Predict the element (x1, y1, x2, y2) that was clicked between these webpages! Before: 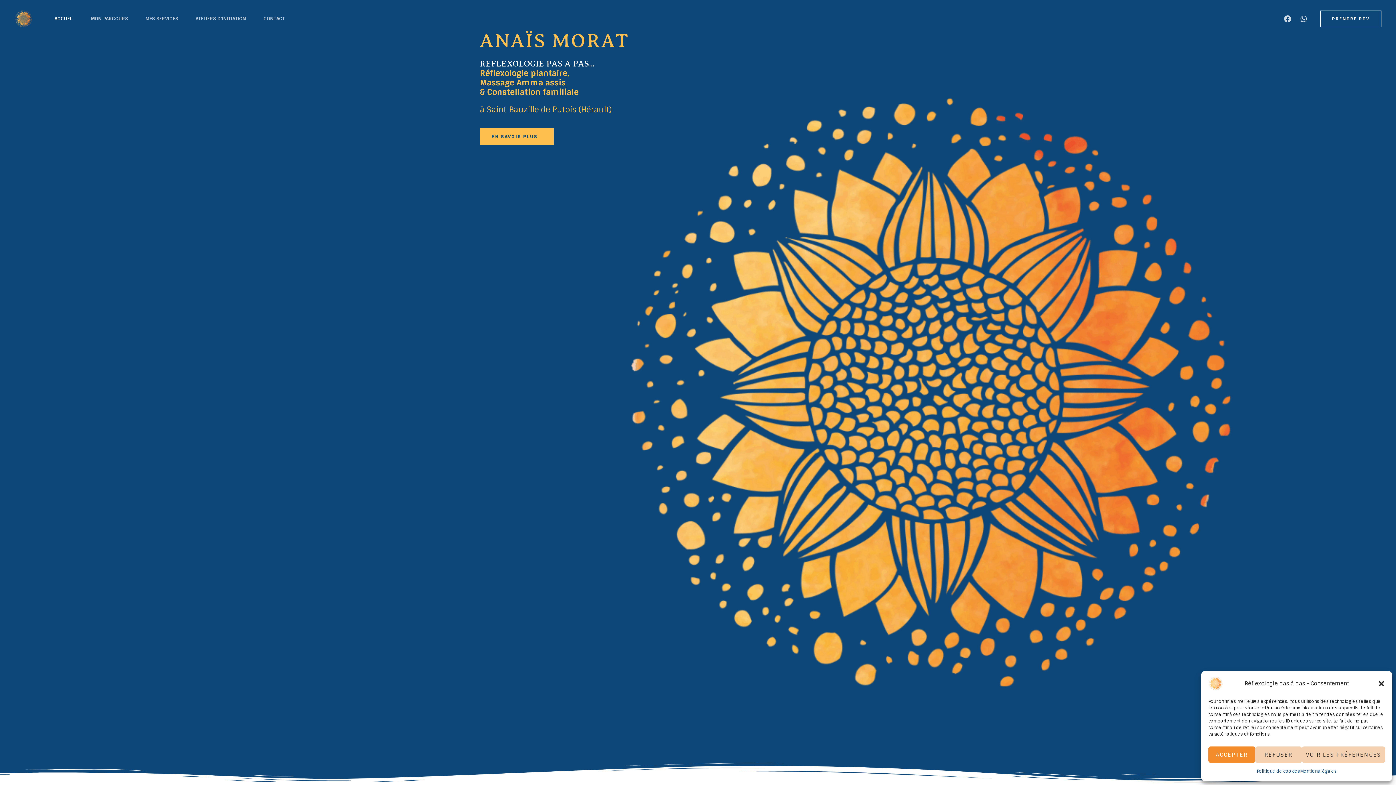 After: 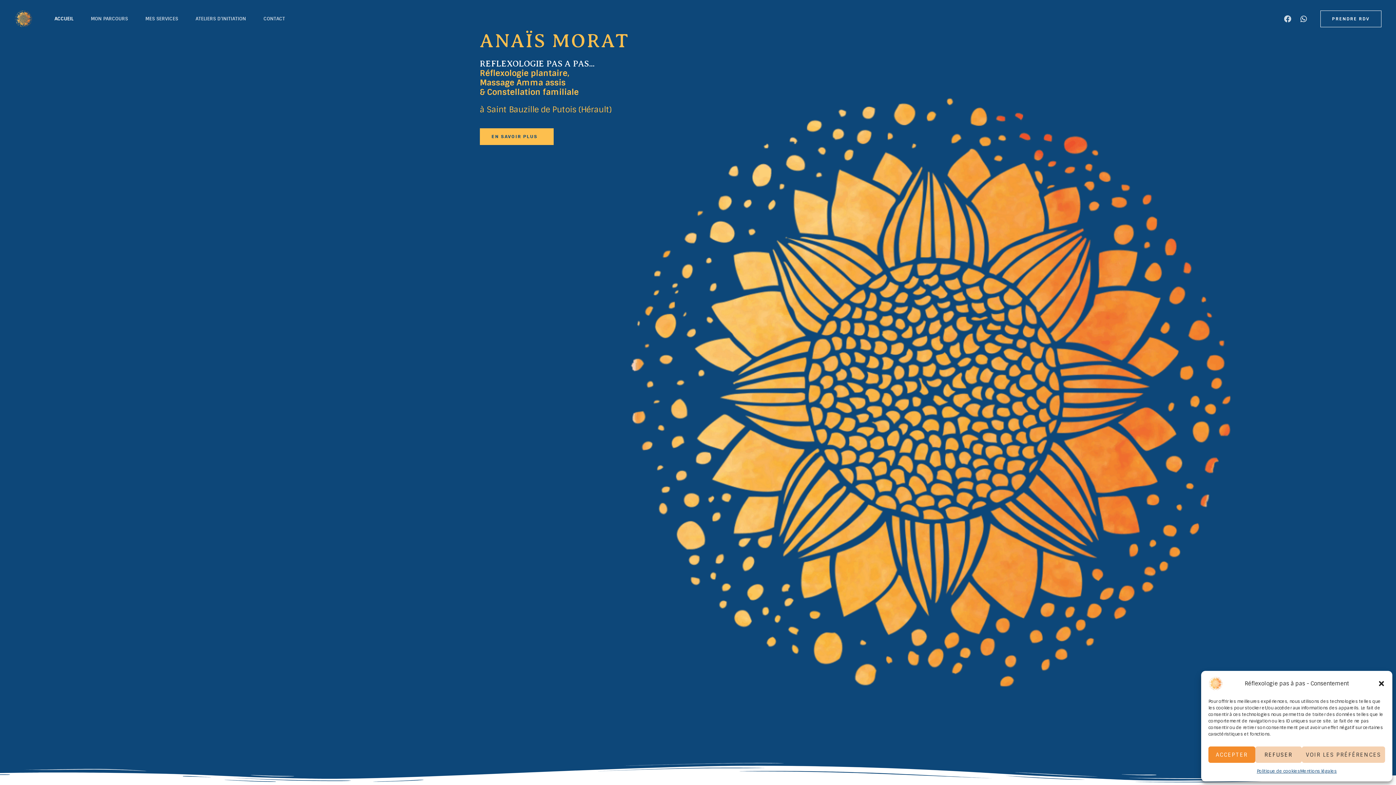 Action: bbox: (1300, 15, 1307, 22) label: Whatsapp